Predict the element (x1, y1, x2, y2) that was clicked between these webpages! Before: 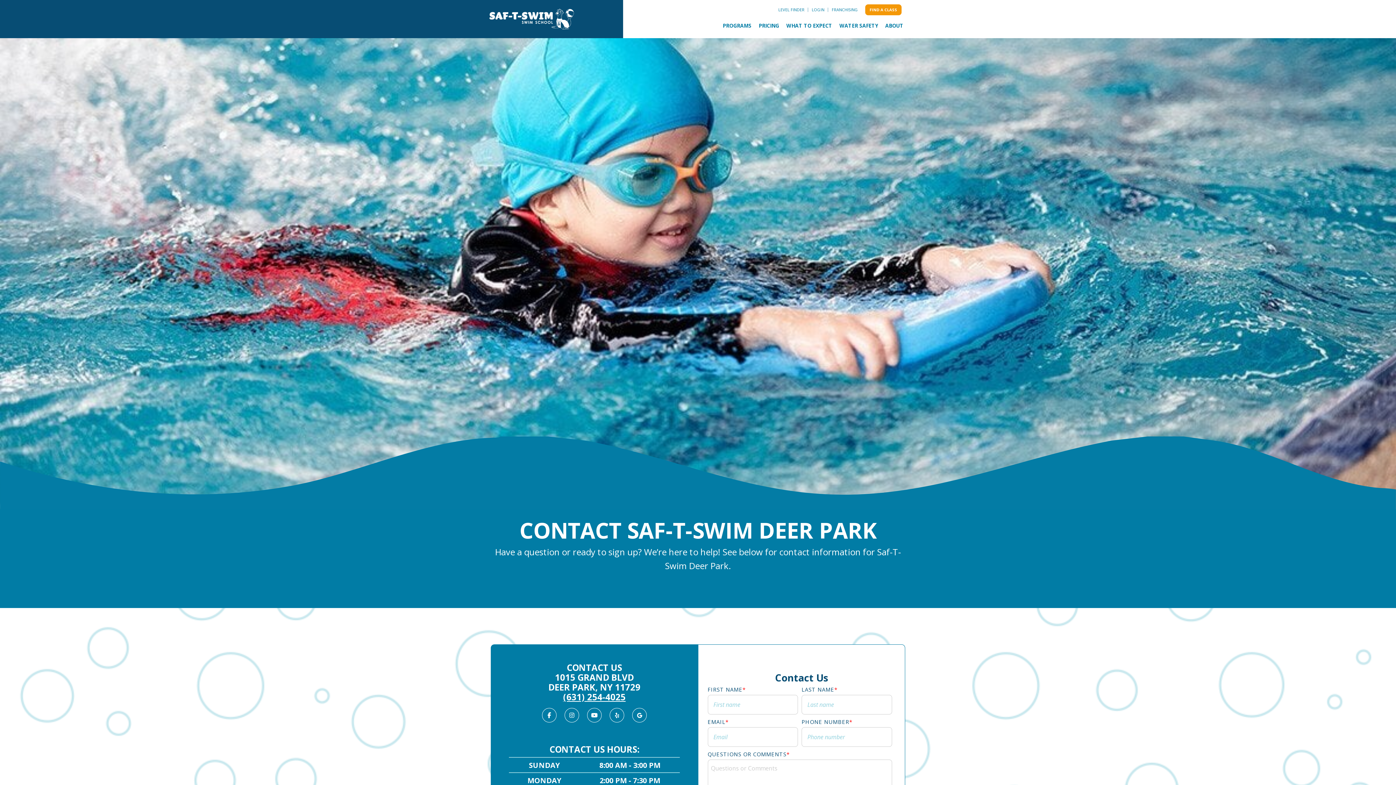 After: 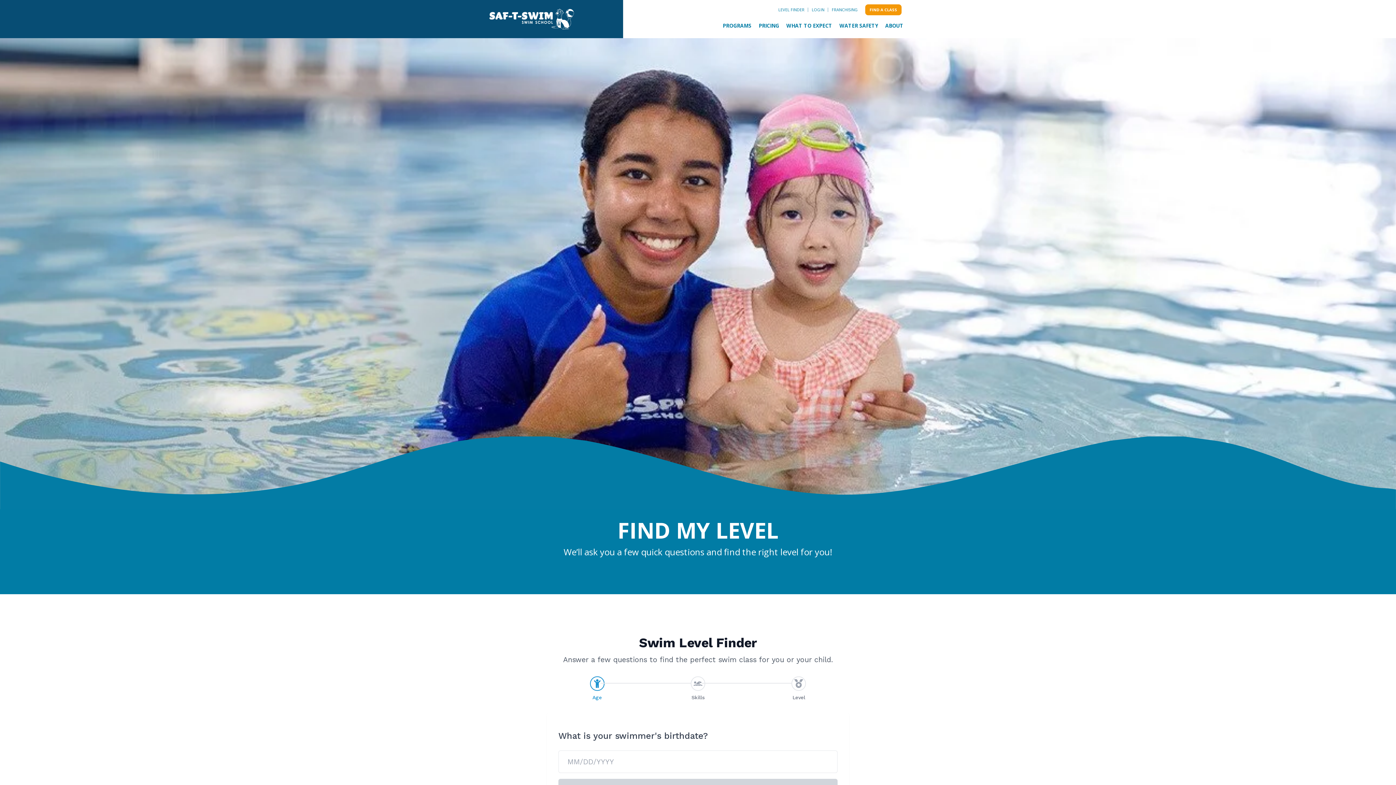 Action: label: LEVEL FINDER bbox: (778, 3, 804, 16)